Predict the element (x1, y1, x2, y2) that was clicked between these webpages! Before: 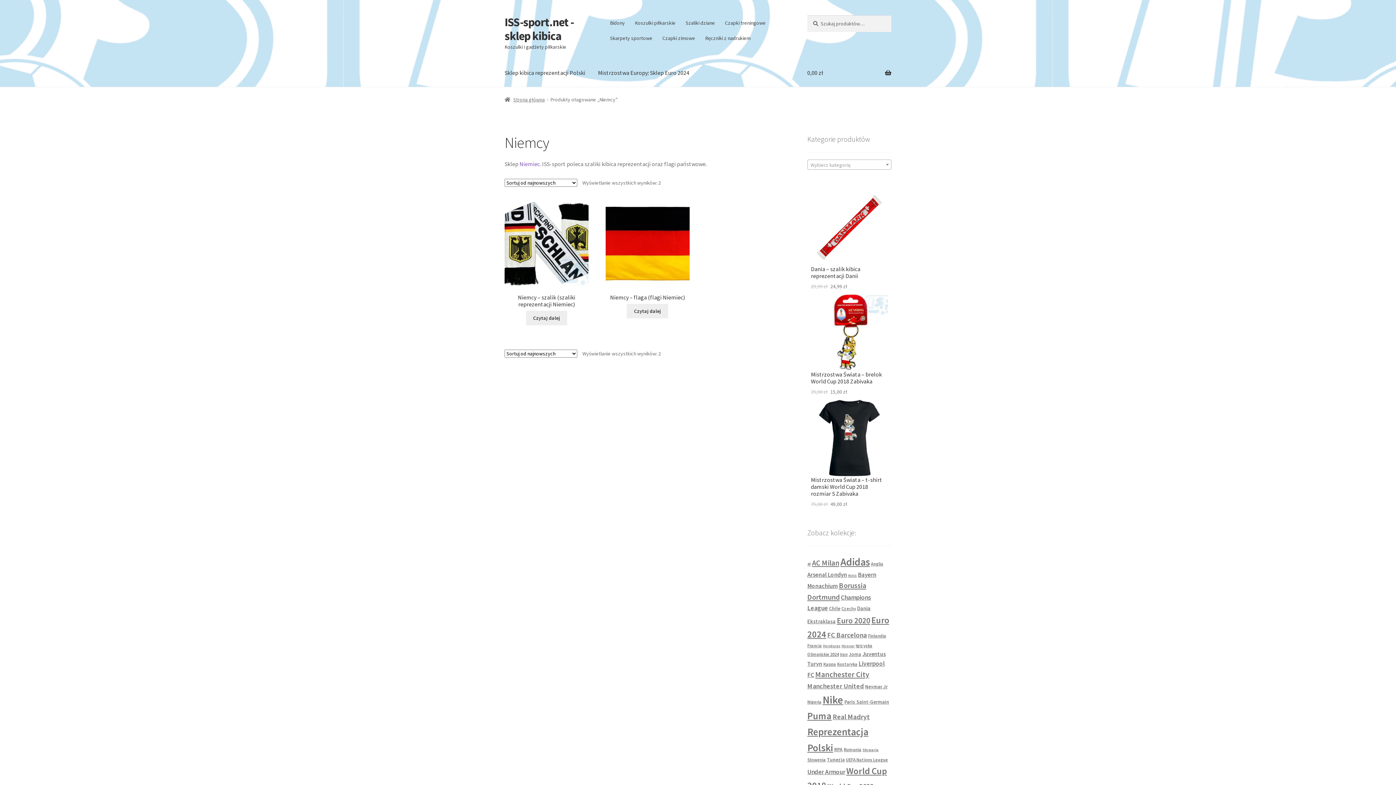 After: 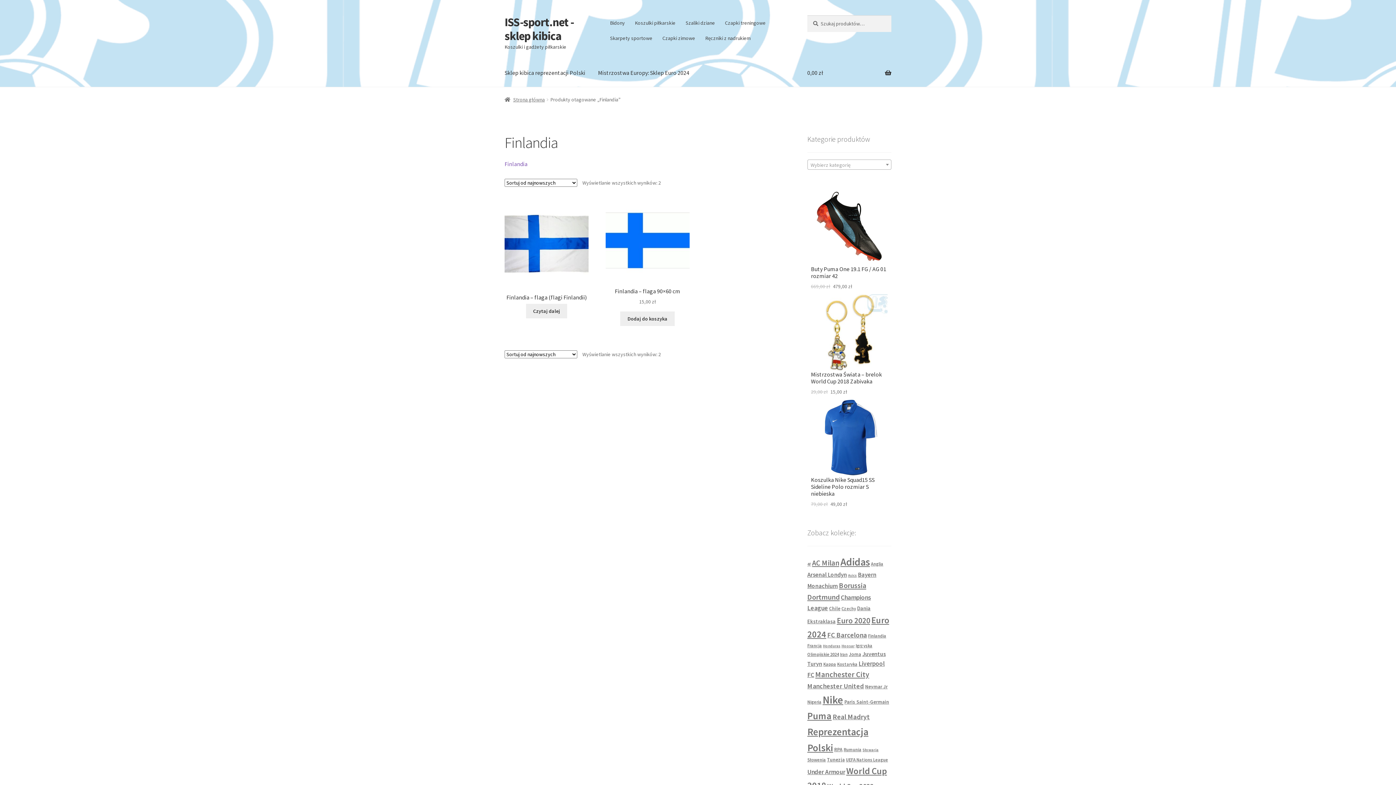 Action: label: Finlandia (2 produkty) bbox: (868, 633, 886, 638)